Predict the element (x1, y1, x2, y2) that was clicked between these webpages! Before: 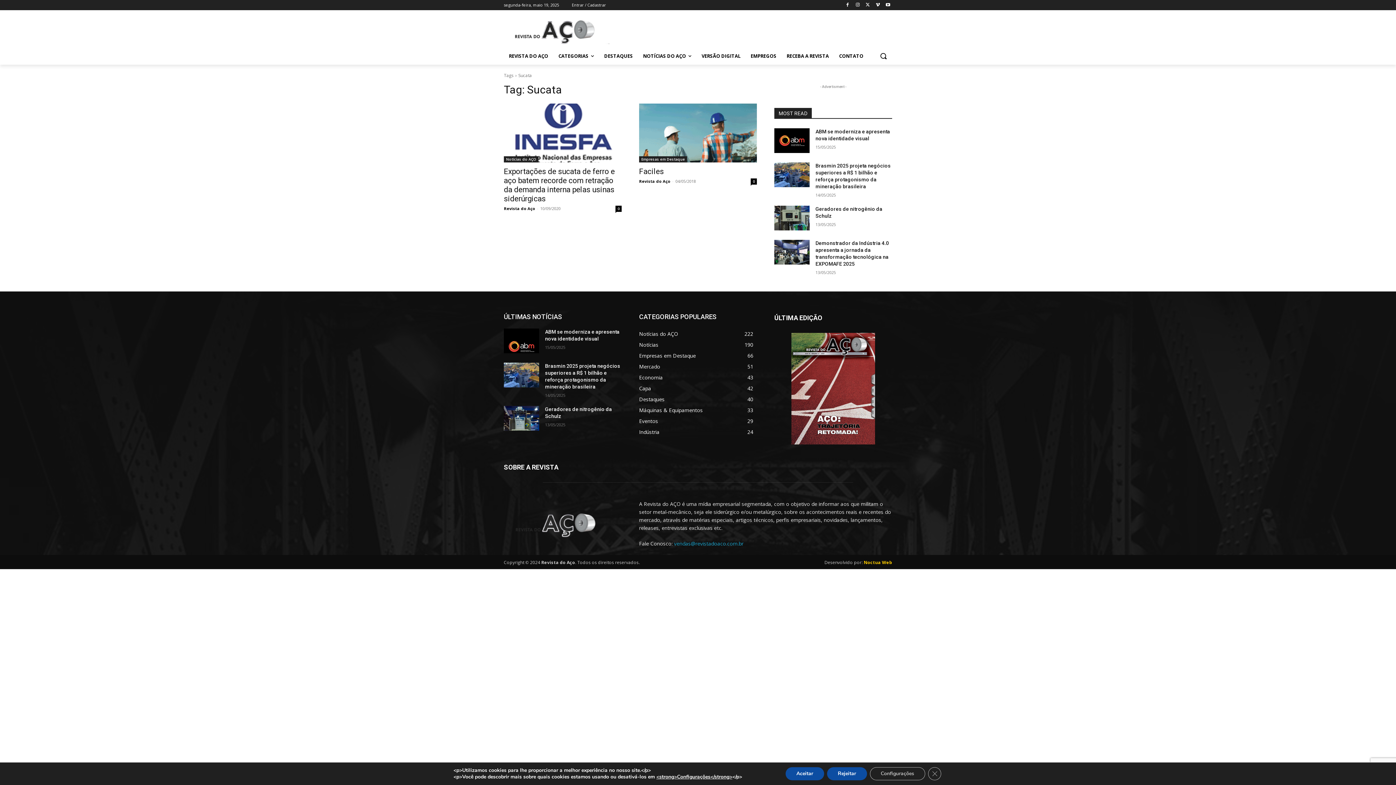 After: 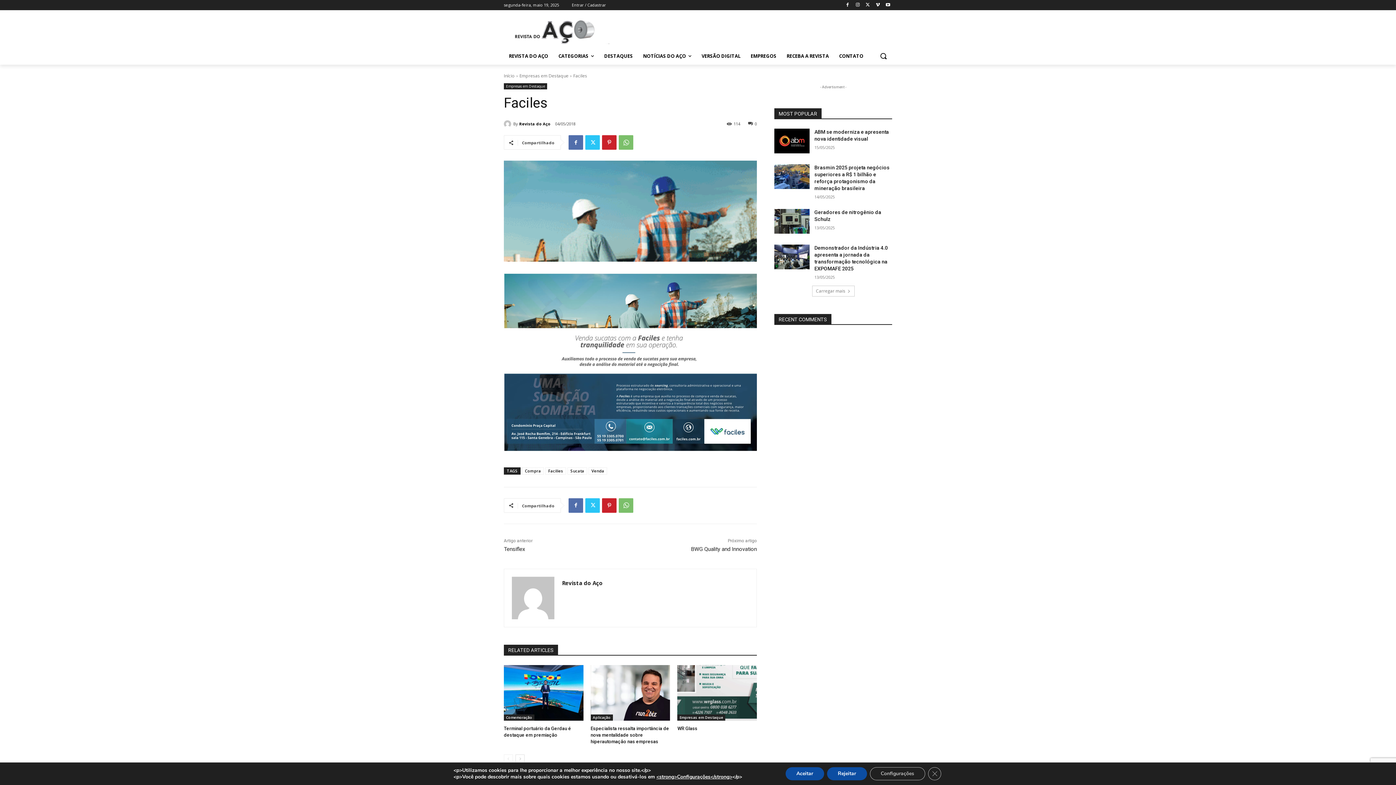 Action: bbox: (639, 103, 757, 162)